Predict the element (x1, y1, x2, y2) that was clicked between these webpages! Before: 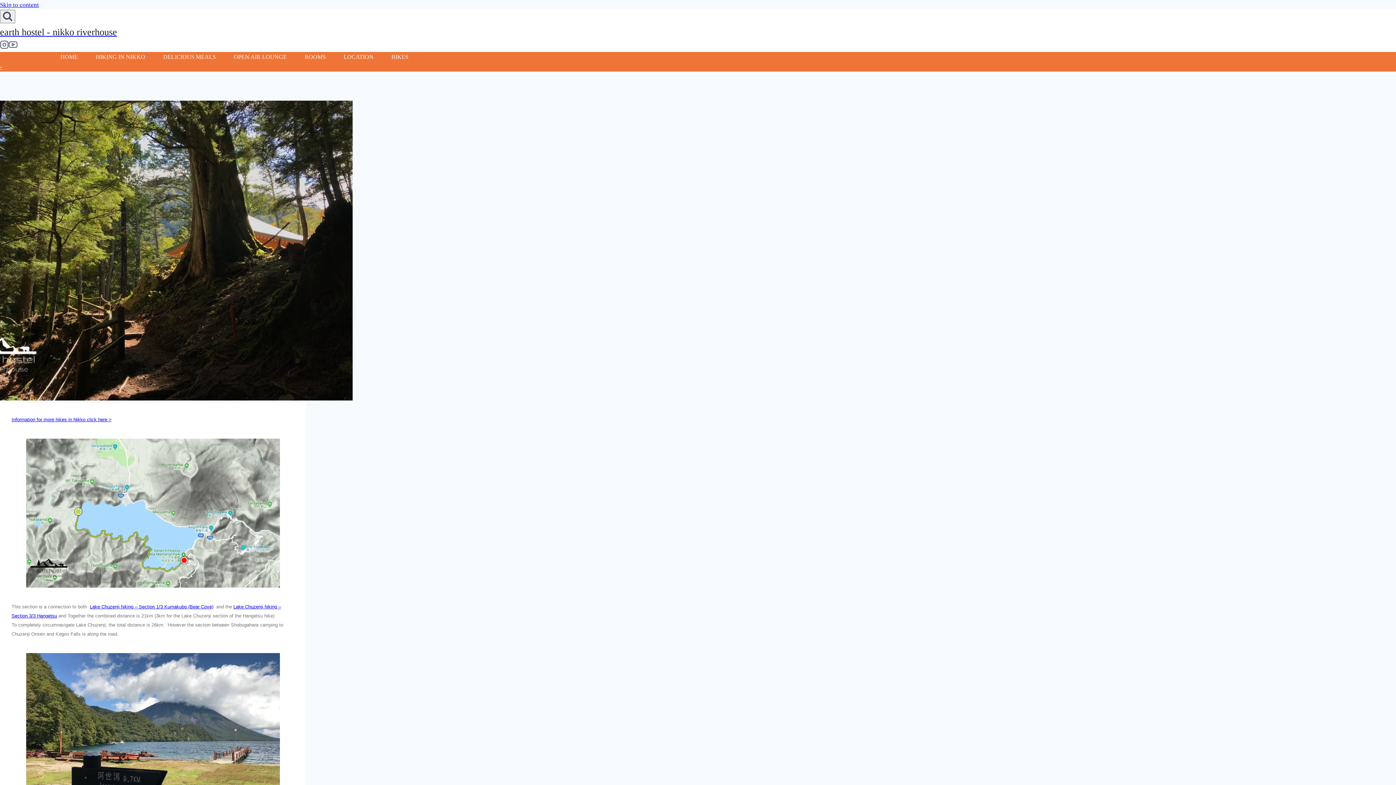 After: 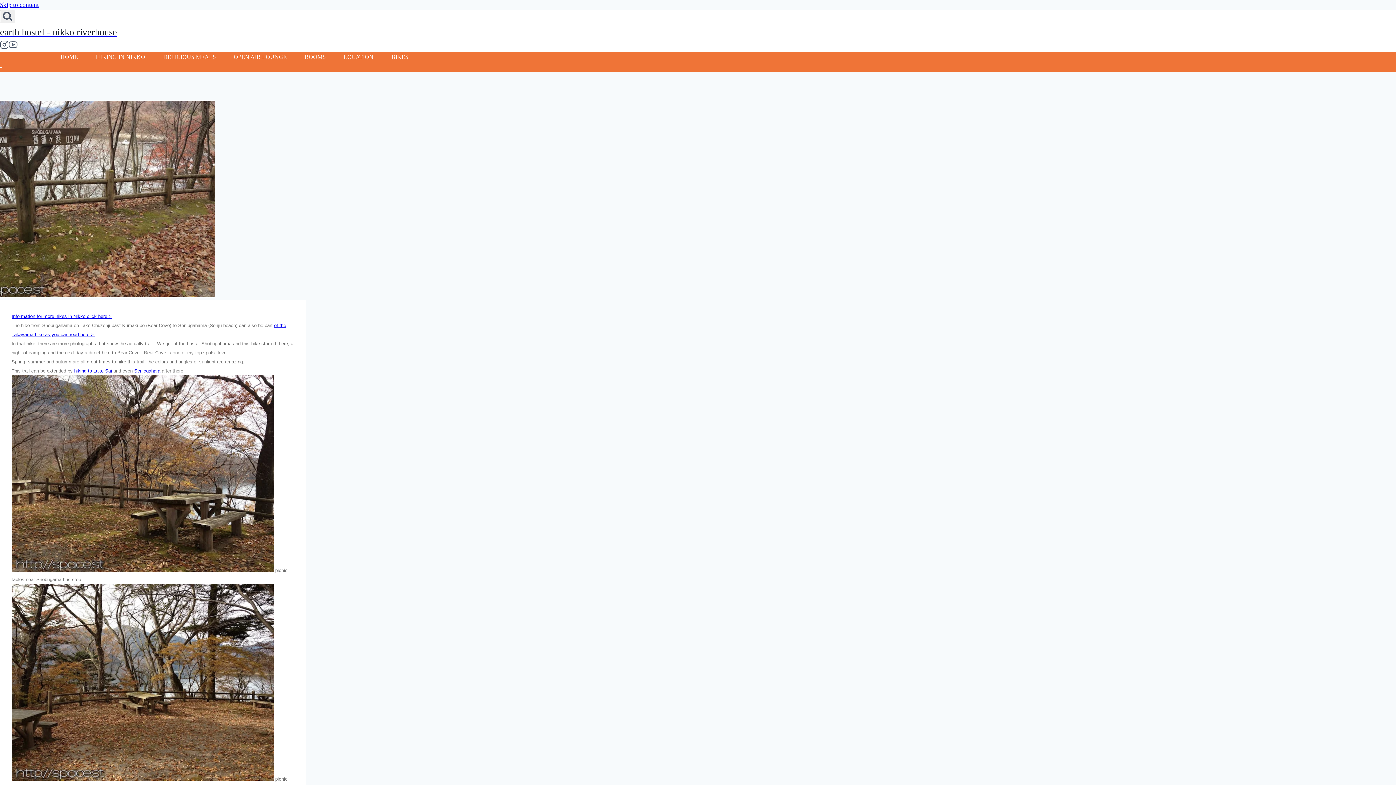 Action: bbox: (89, 604, 213, 609) label: Lake Chuzenji hiking – Section 1/3 Kumakubo (Bear Cove)